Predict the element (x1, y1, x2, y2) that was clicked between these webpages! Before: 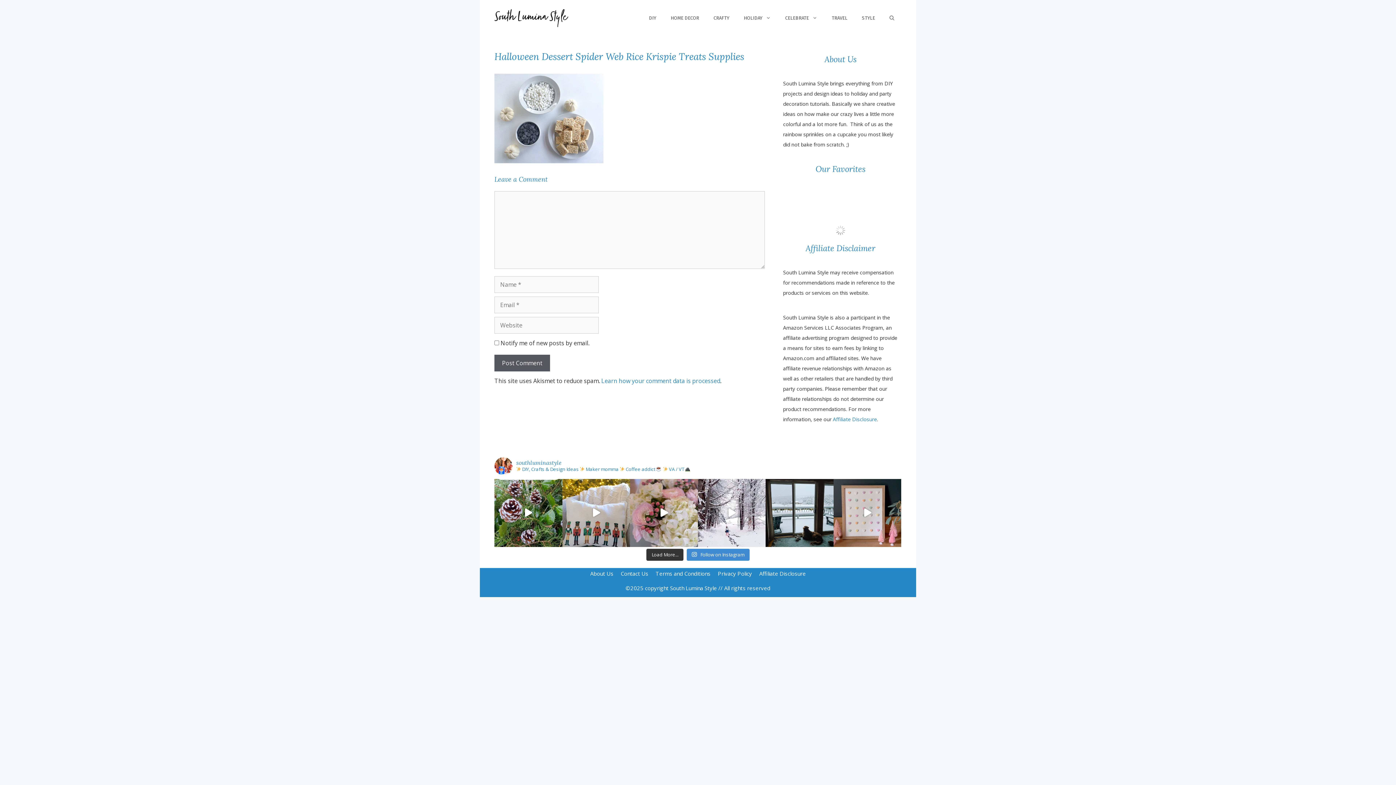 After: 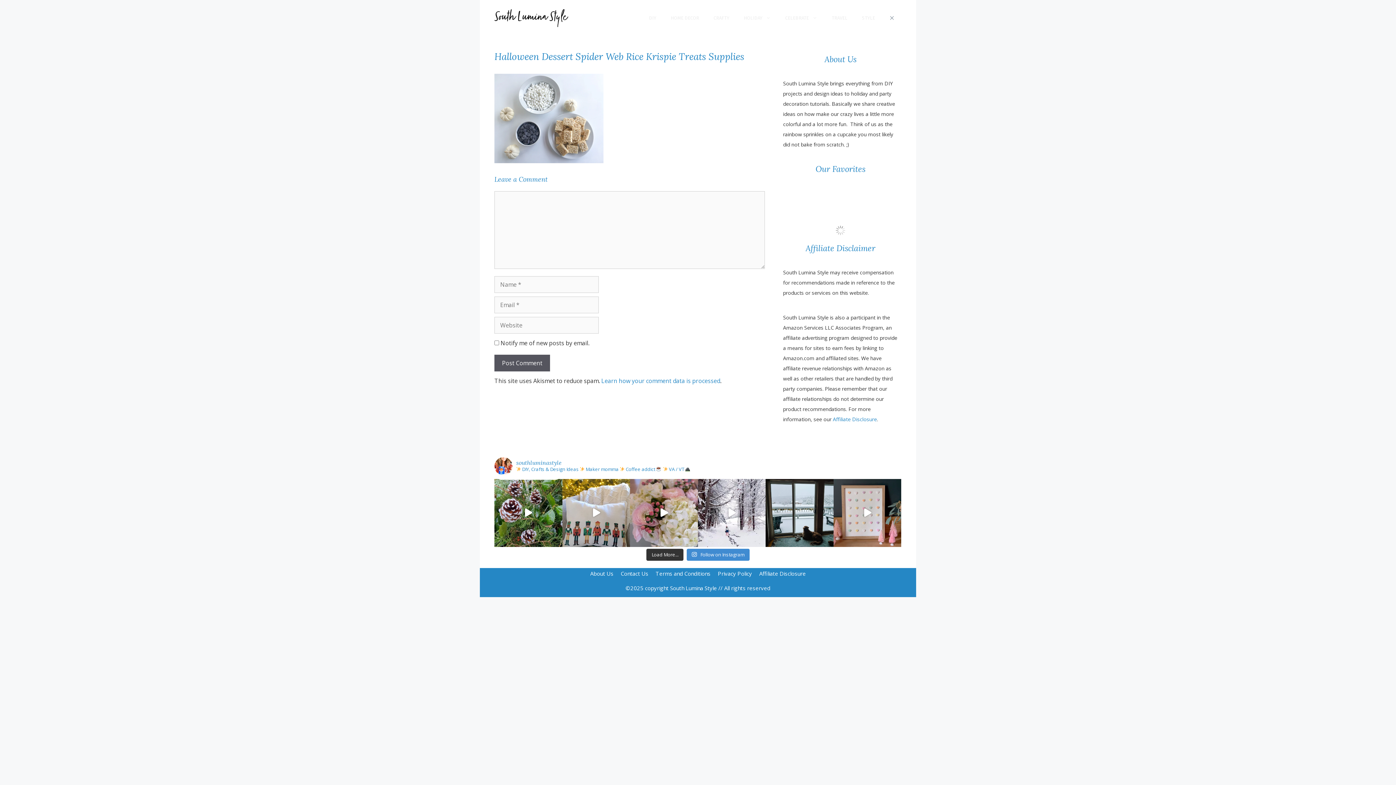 Action: label: Open Search Bar bbox: (882, 7, 901, 29)